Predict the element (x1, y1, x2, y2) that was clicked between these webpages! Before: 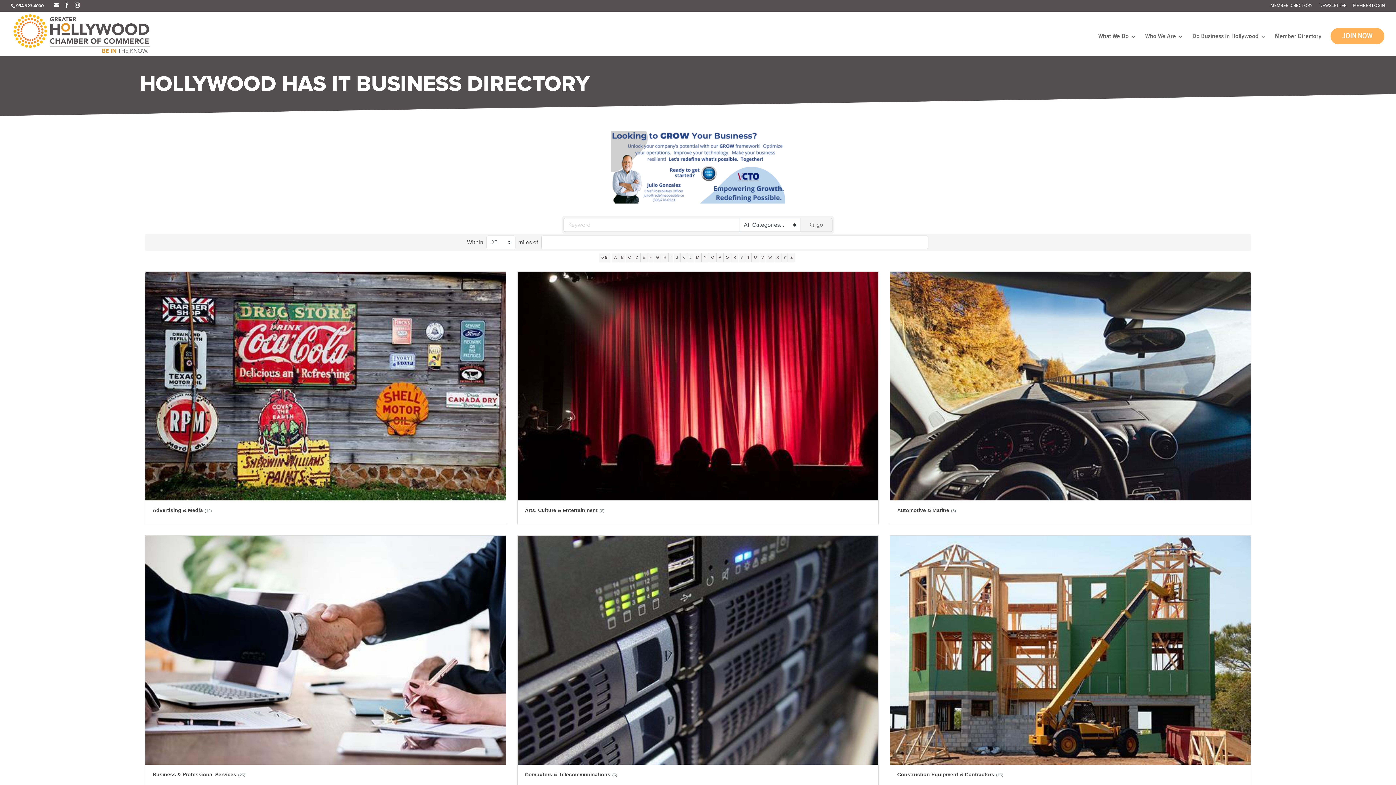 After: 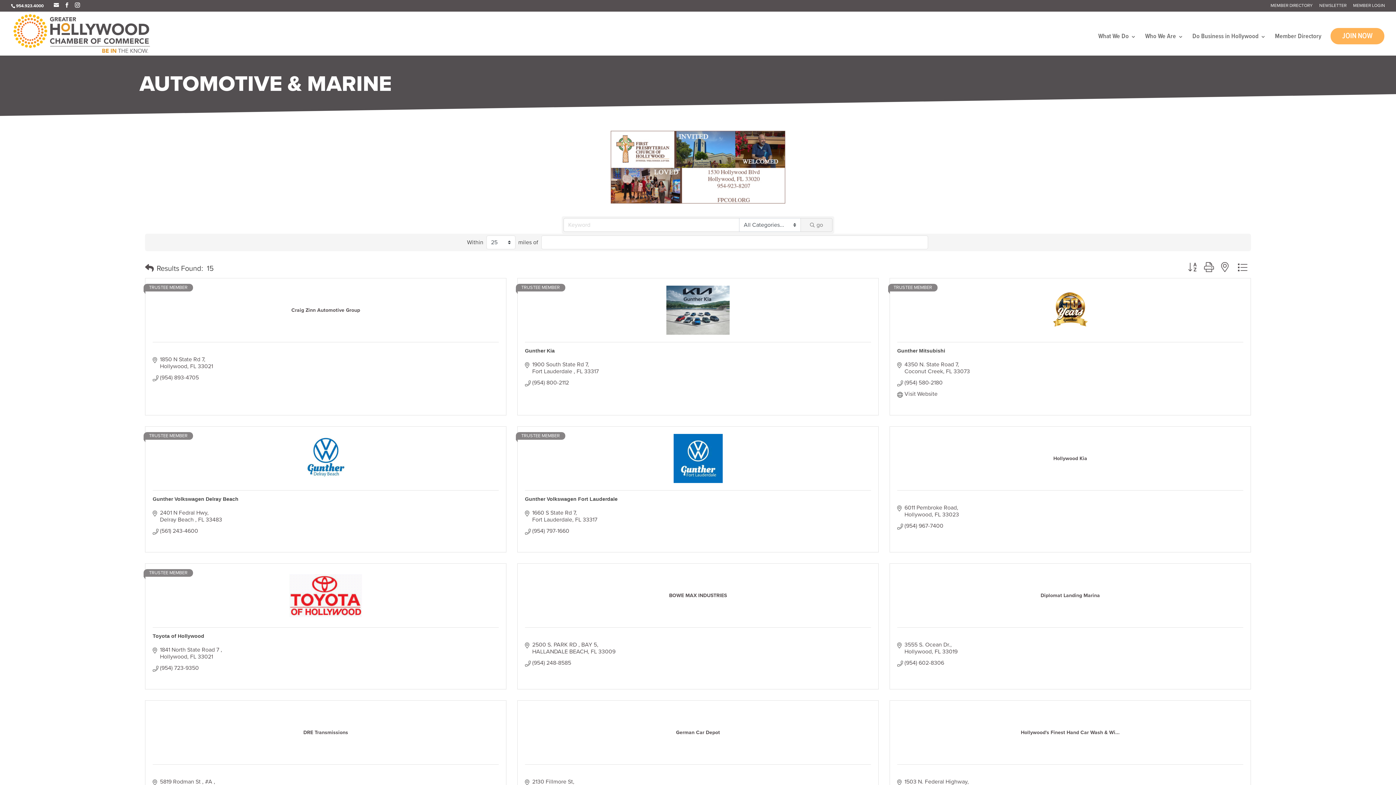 Action: bbox: (890, 271, 1250, 524) label: Automotive & Marine(5)